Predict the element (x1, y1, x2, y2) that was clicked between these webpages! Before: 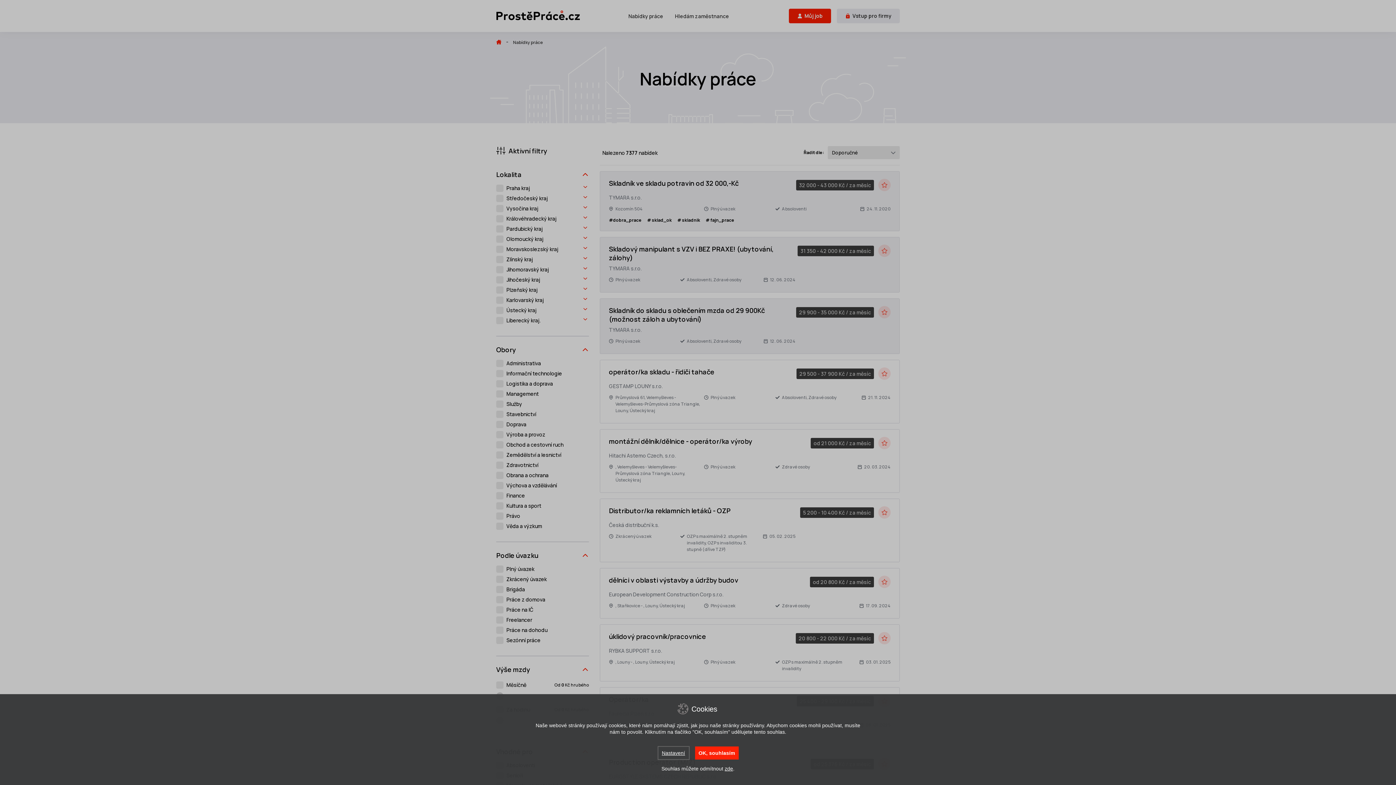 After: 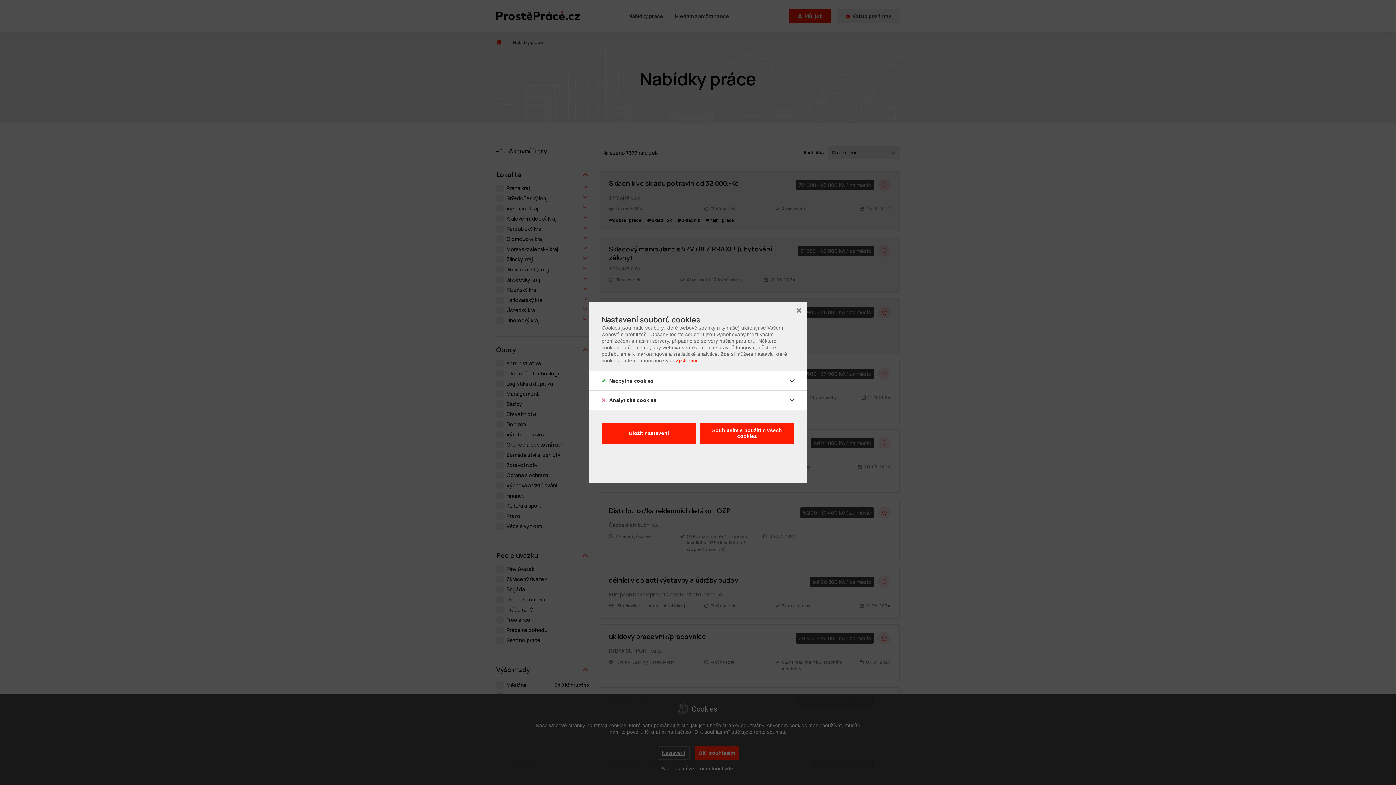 Action: label: Nastavení bbox: (657, 746, 689, 760)